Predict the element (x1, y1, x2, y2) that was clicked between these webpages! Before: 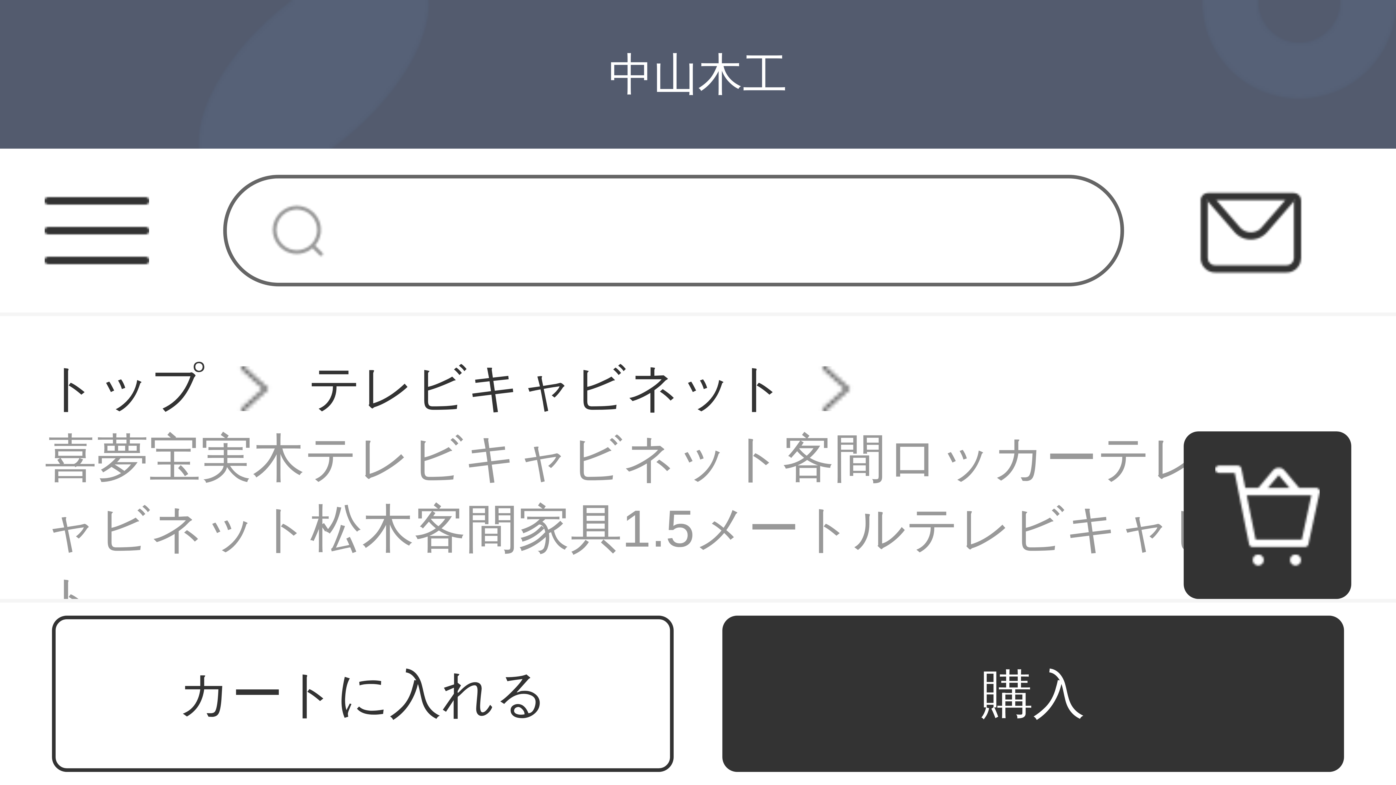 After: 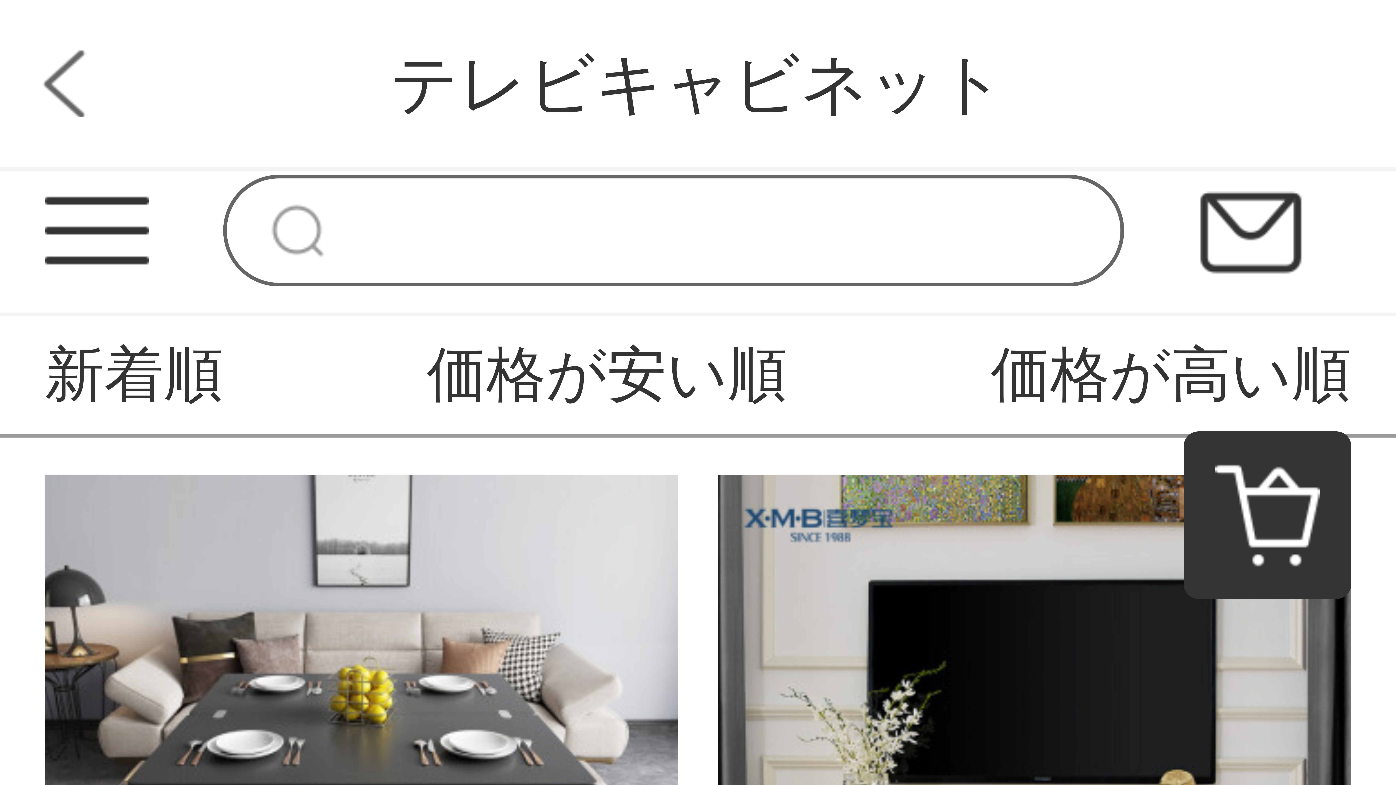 Action: label: テレビキャビネット bbox: (308, 353, 786, 424)